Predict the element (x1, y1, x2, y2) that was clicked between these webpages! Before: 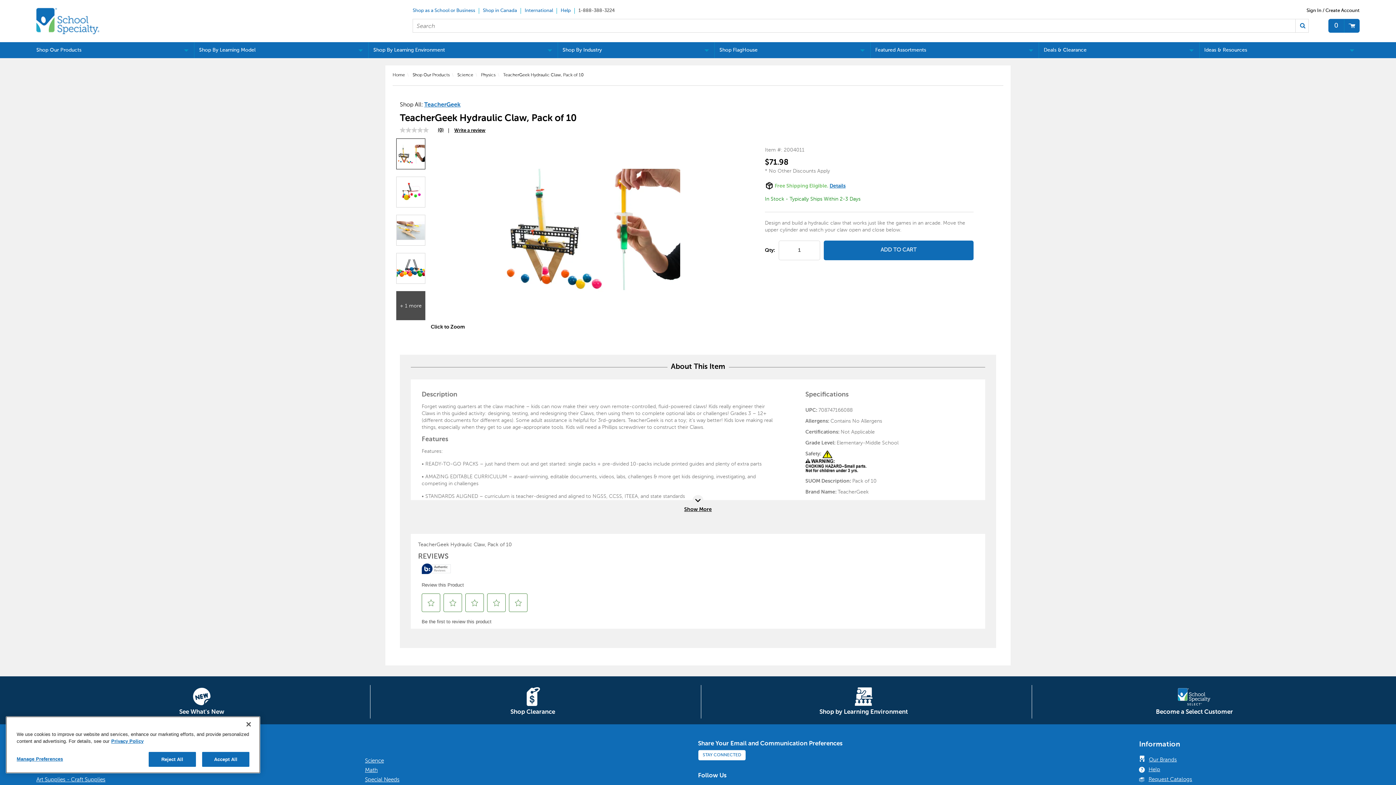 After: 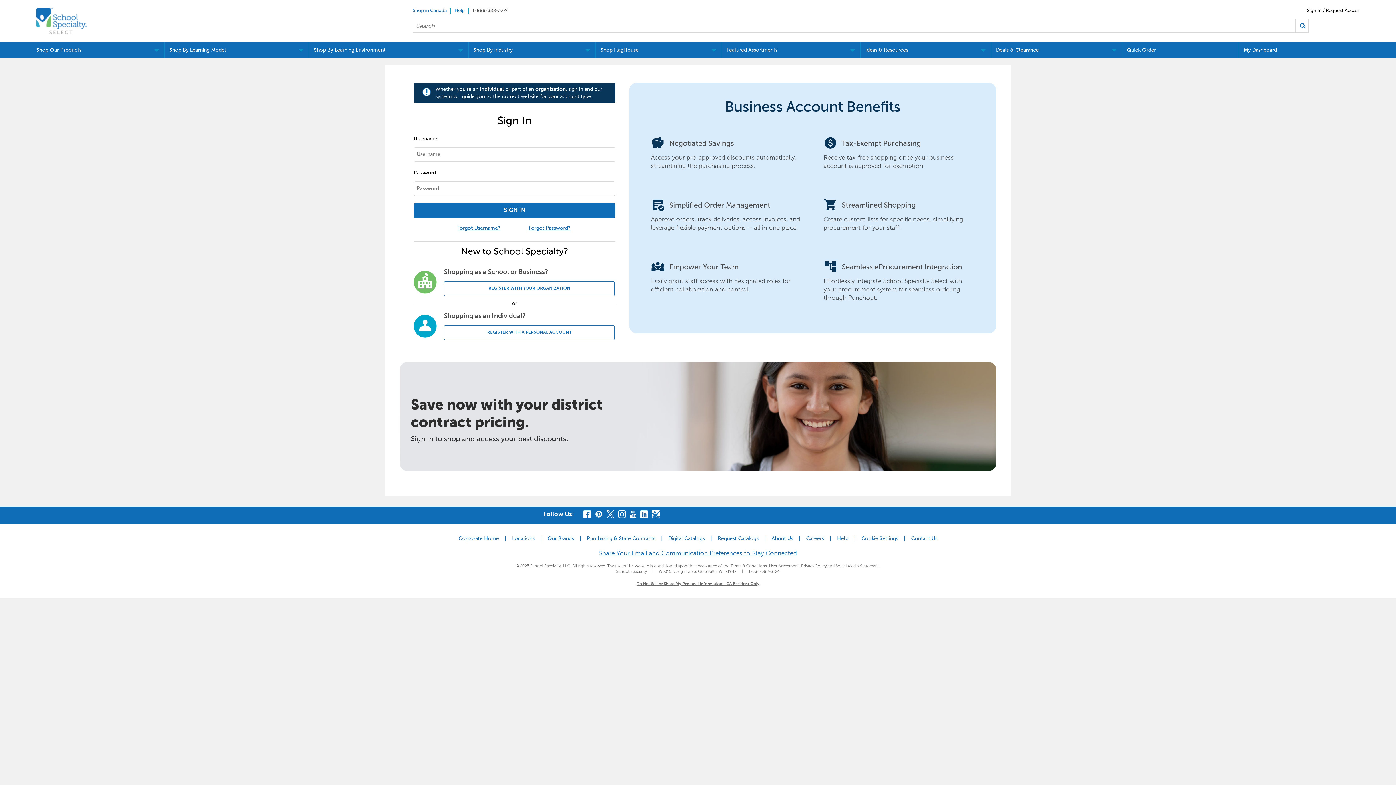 Action: bbox: (409, 8, 479, 13) label: Shop as a School or Business